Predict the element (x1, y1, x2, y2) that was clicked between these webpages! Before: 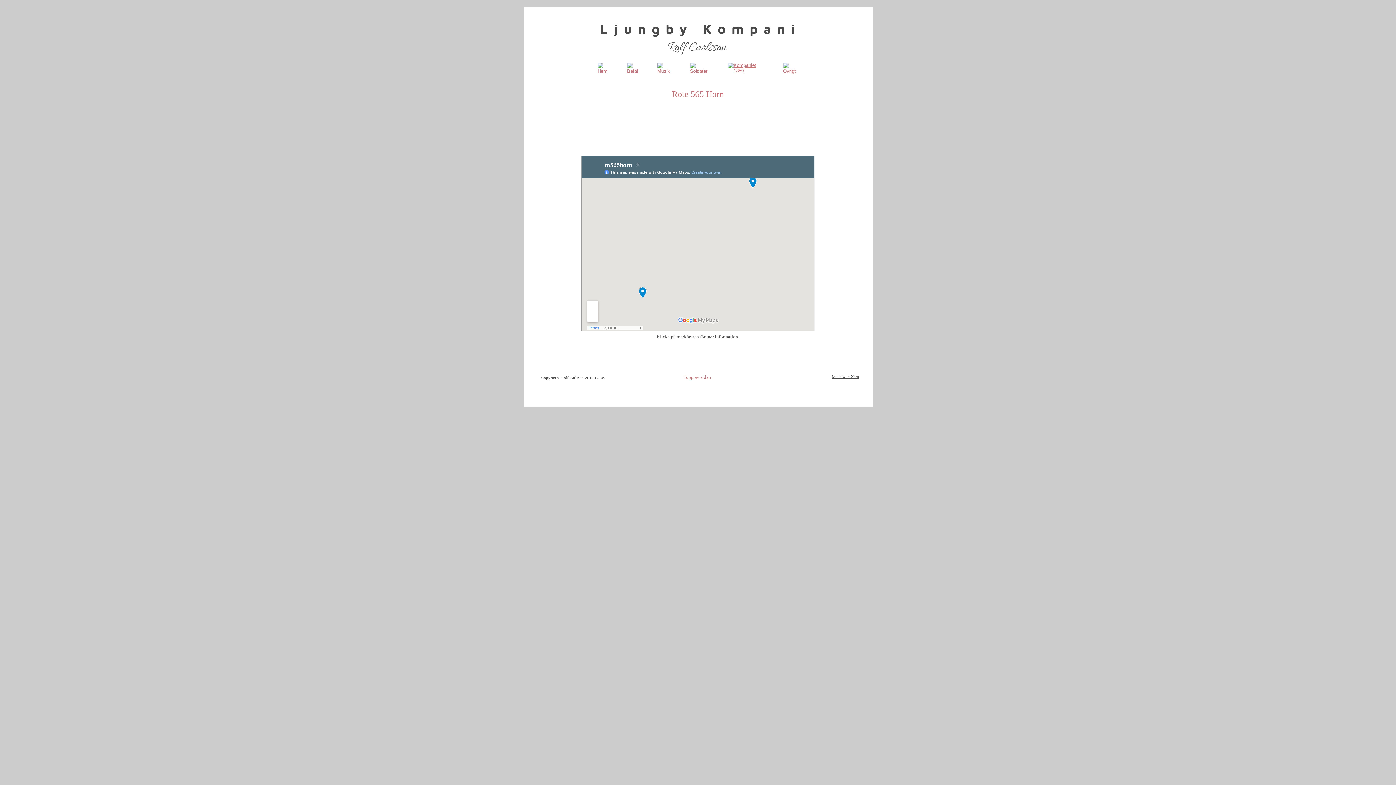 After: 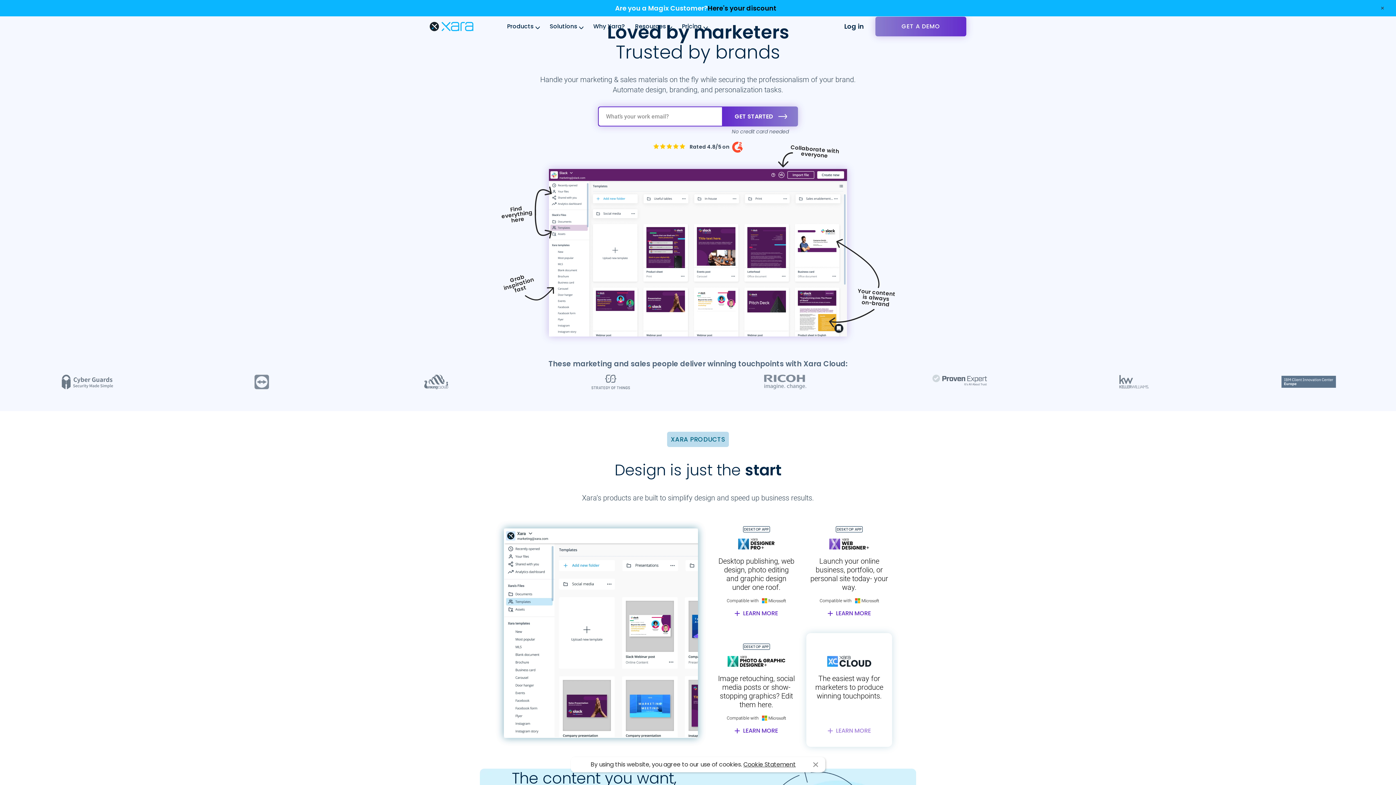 Action: label: Made with Xara bbox: (832, 374, 859, 378)